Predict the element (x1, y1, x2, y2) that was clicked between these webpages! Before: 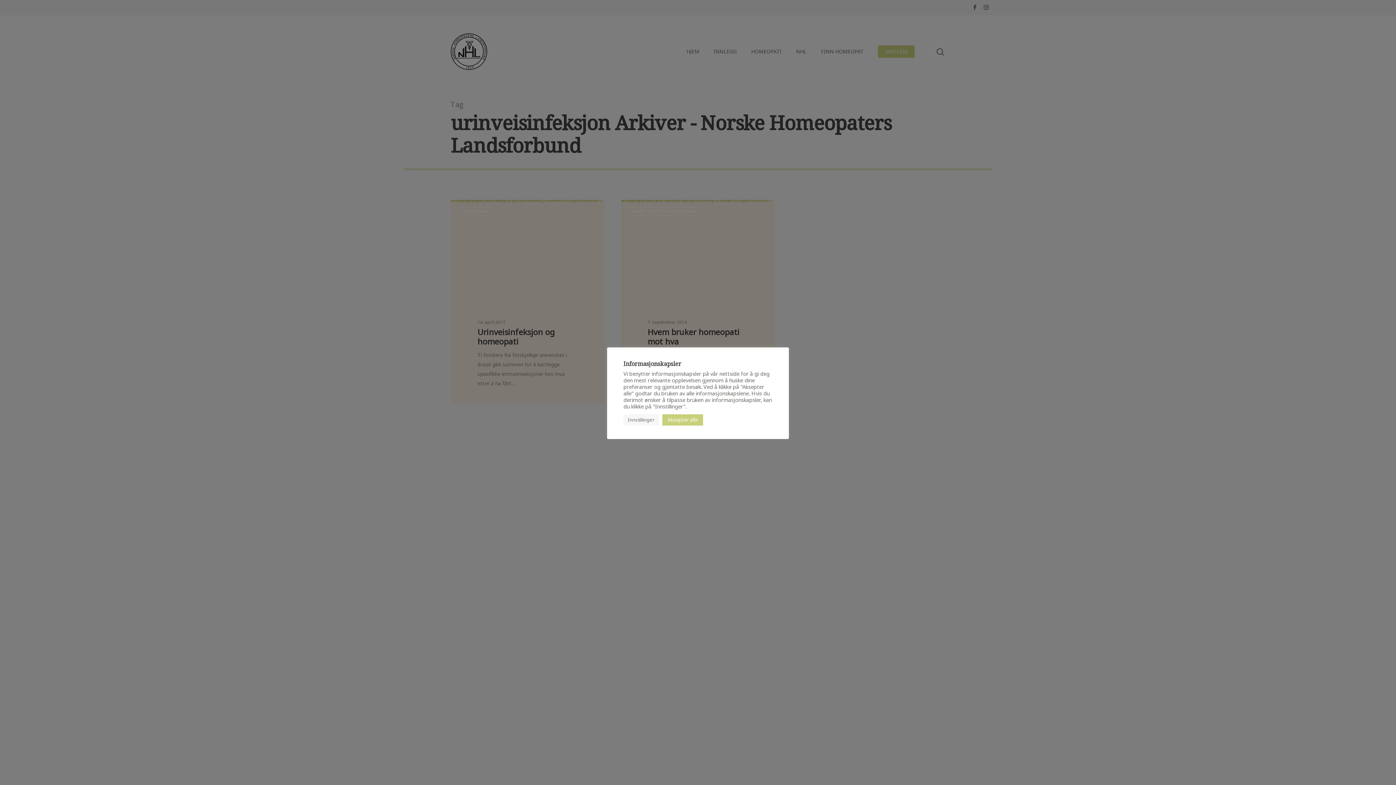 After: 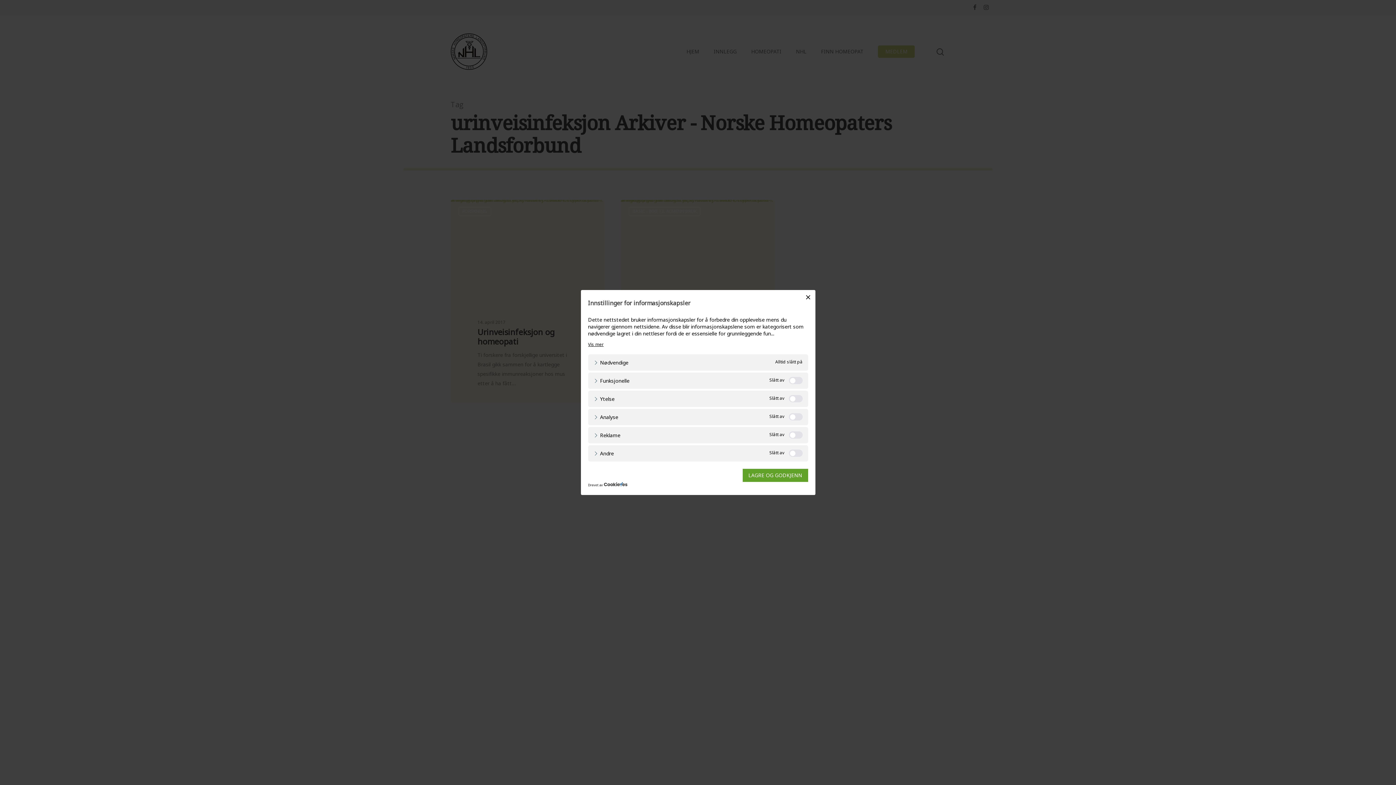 Action: label: Innstillinger bbox: (623, 414, 658, 425)